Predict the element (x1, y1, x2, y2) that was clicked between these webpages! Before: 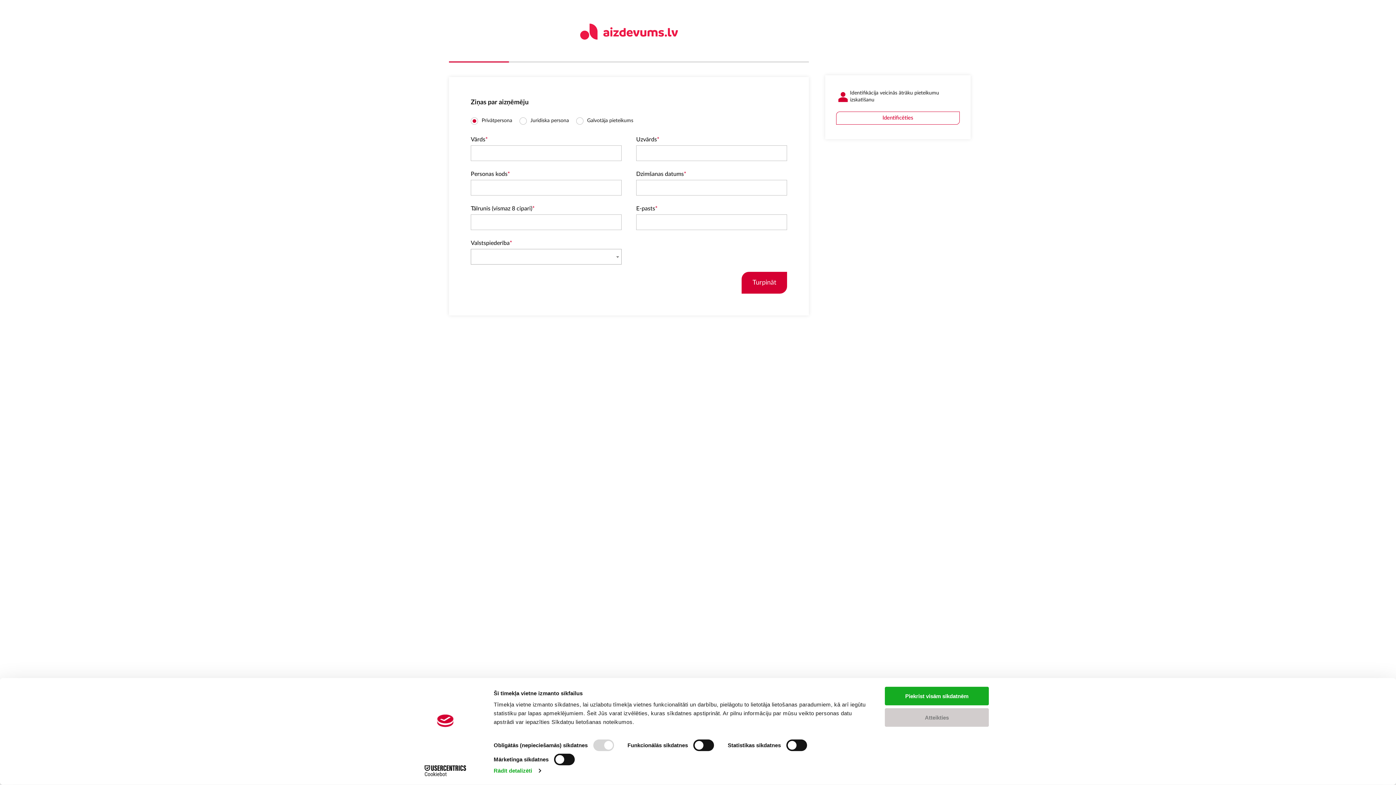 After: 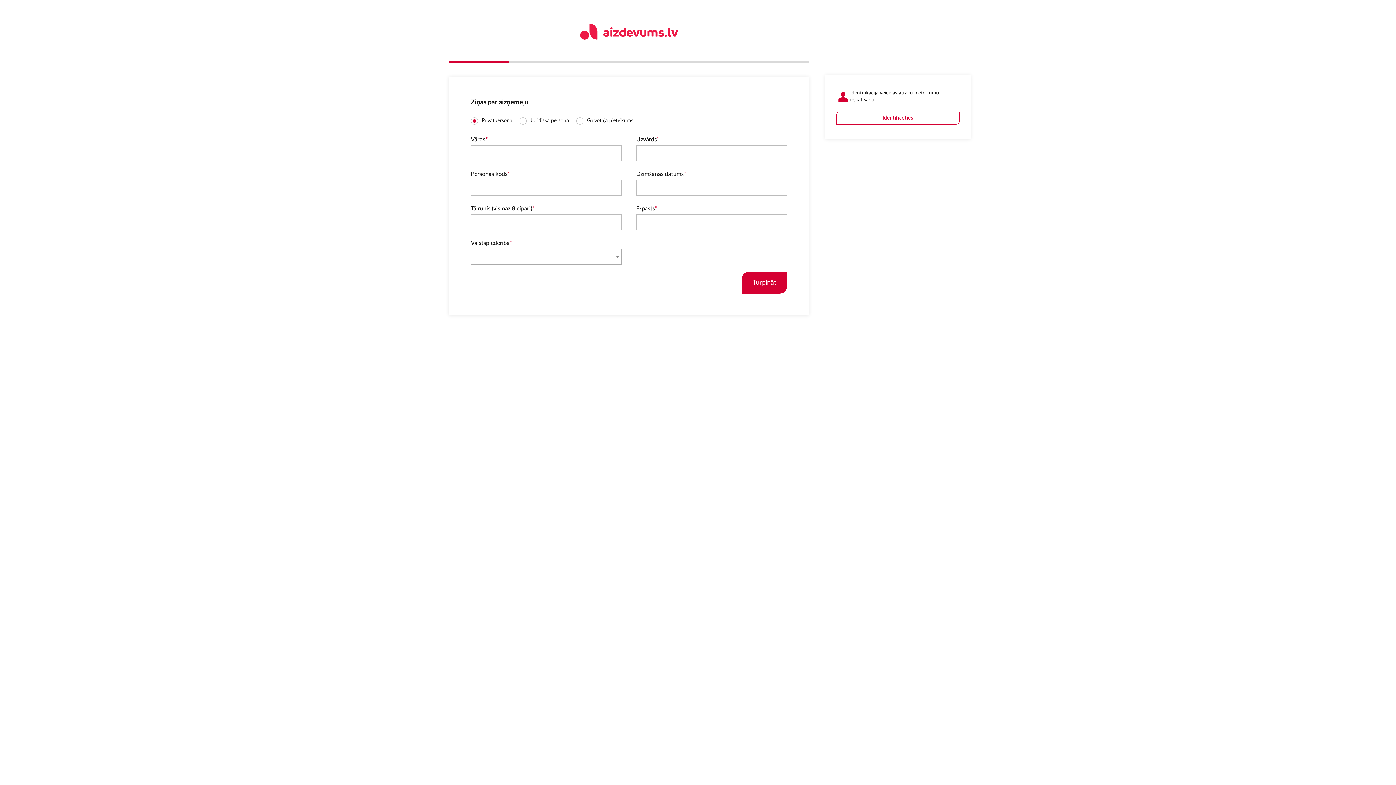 Action: label: Atteikties bbox: (885, 708, 989, 727)